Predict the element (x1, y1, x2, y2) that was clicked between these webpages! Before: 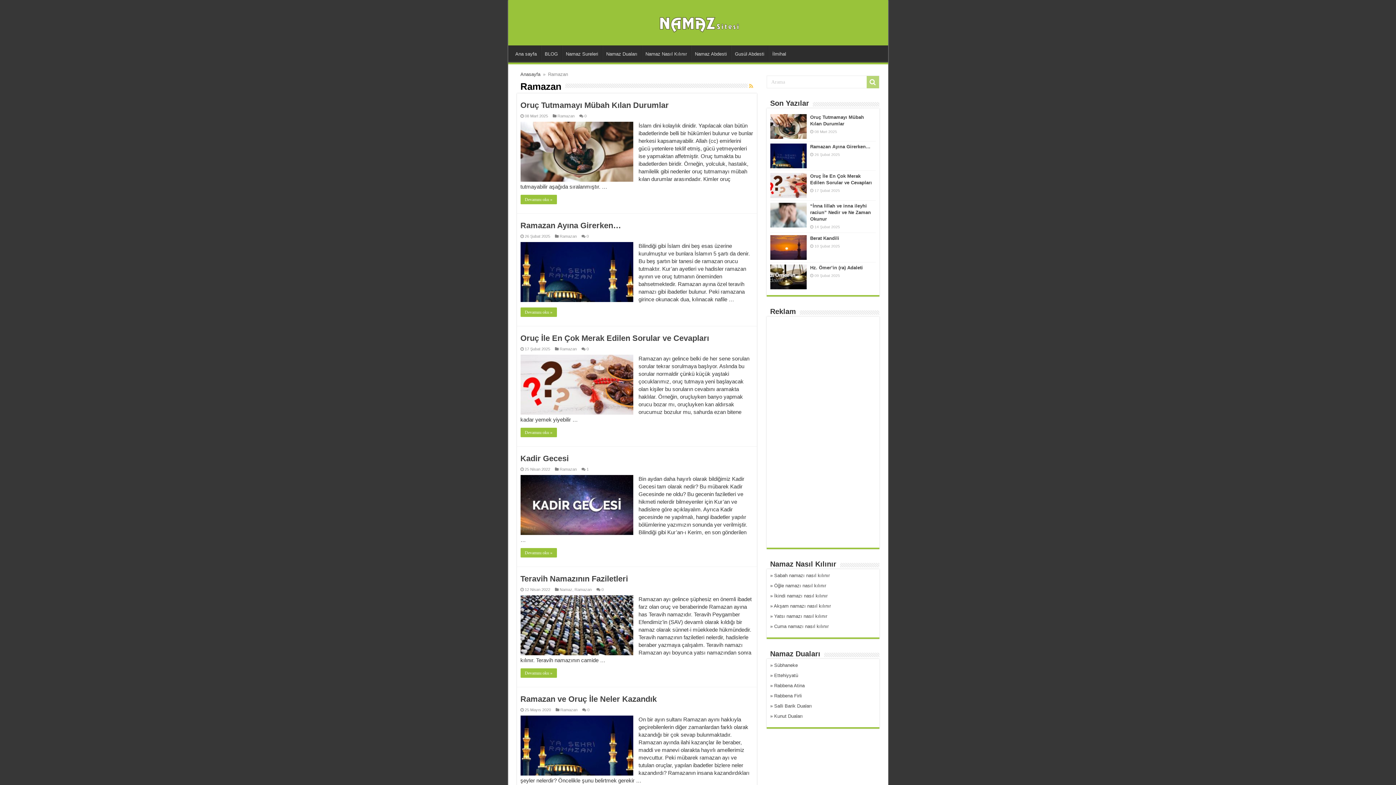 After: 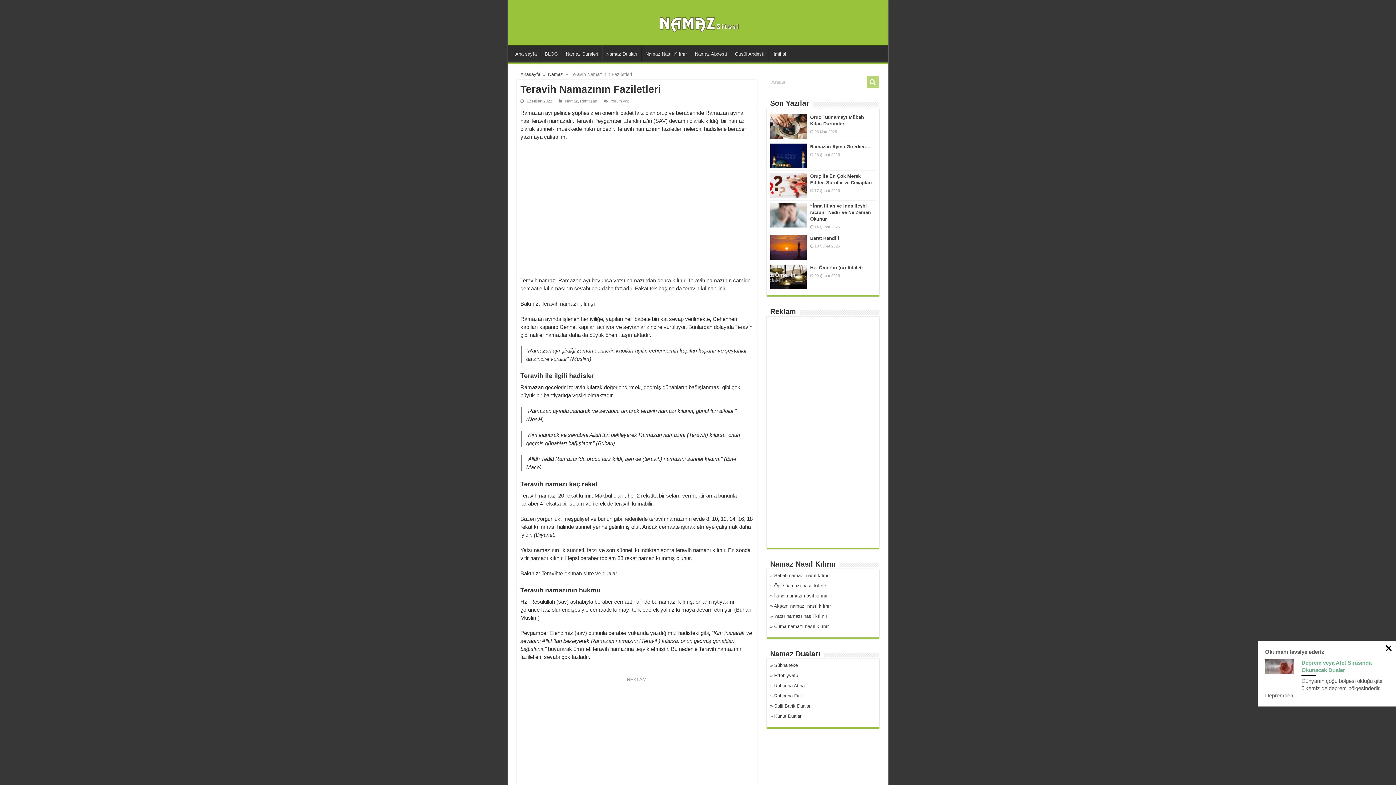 Action: label: Devamını oku » bbox: (520, 668, 556, 678)